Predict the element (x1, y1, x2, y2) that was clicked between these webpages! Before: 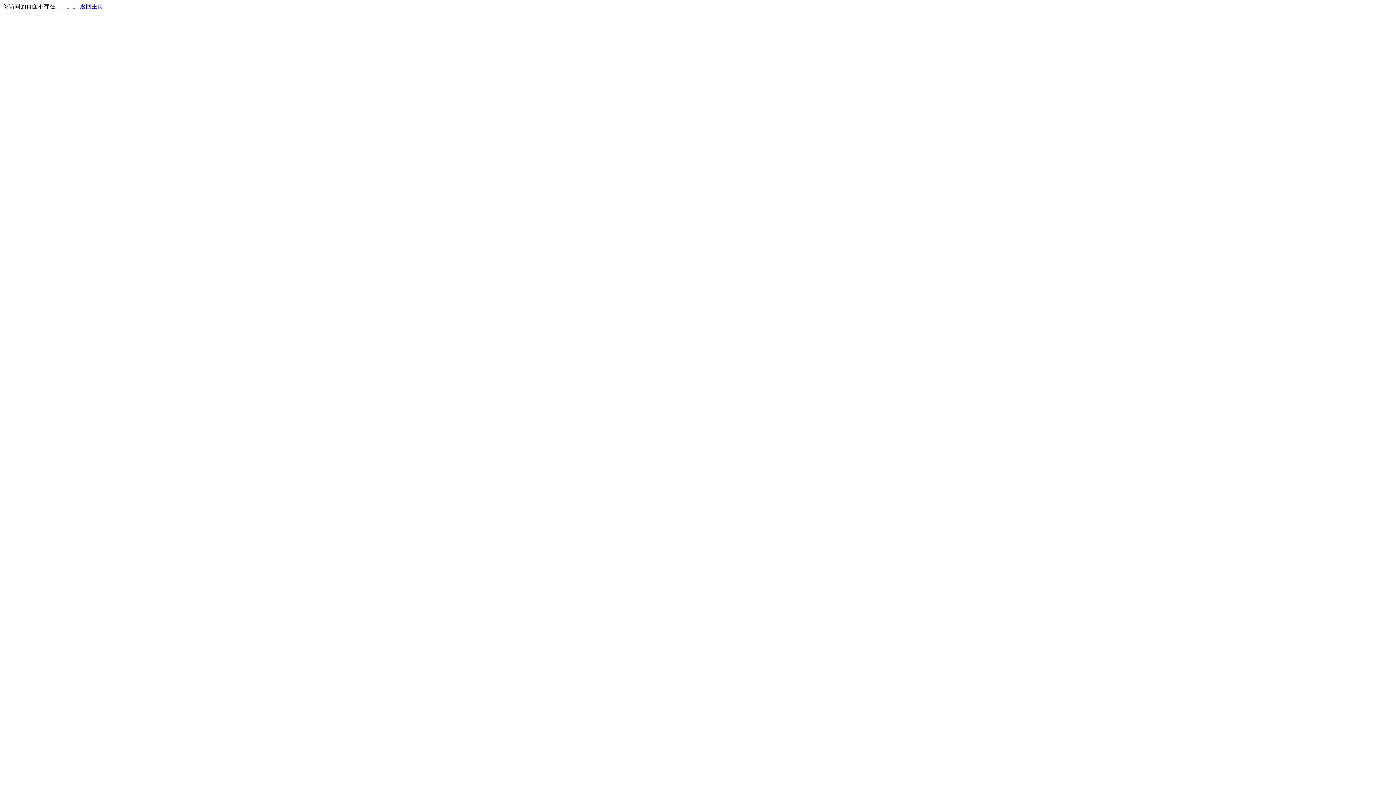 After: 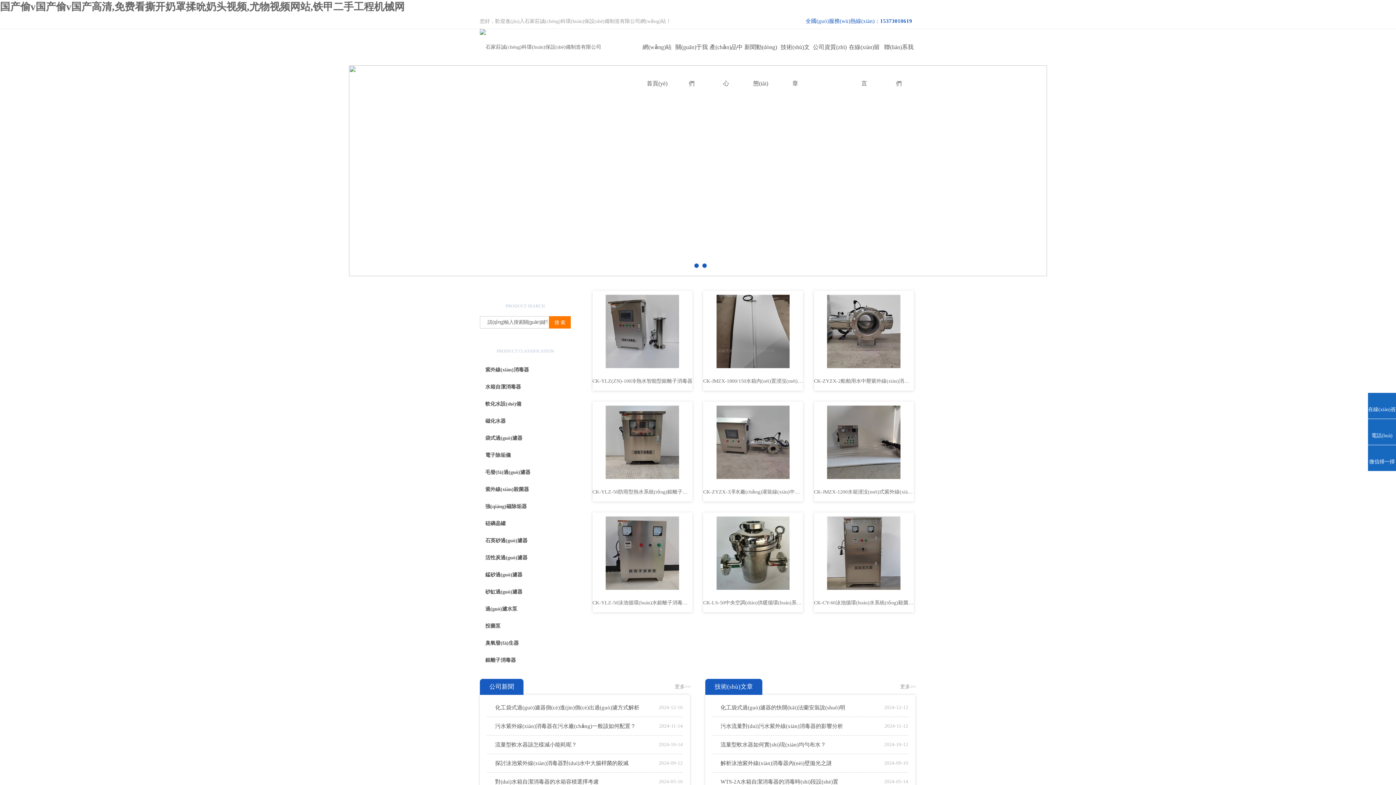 Action: label: 返回主页 bbox: (80, 3, 103, 9)